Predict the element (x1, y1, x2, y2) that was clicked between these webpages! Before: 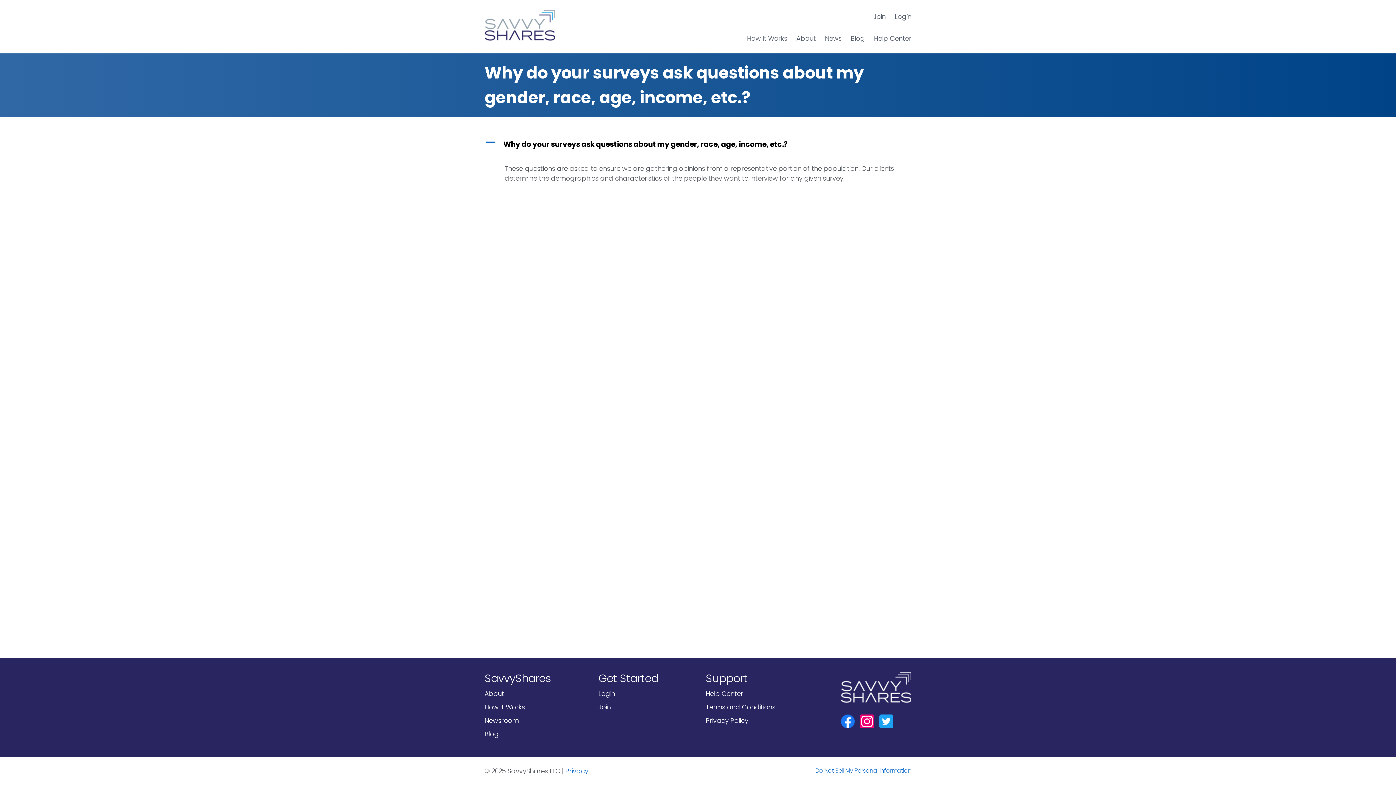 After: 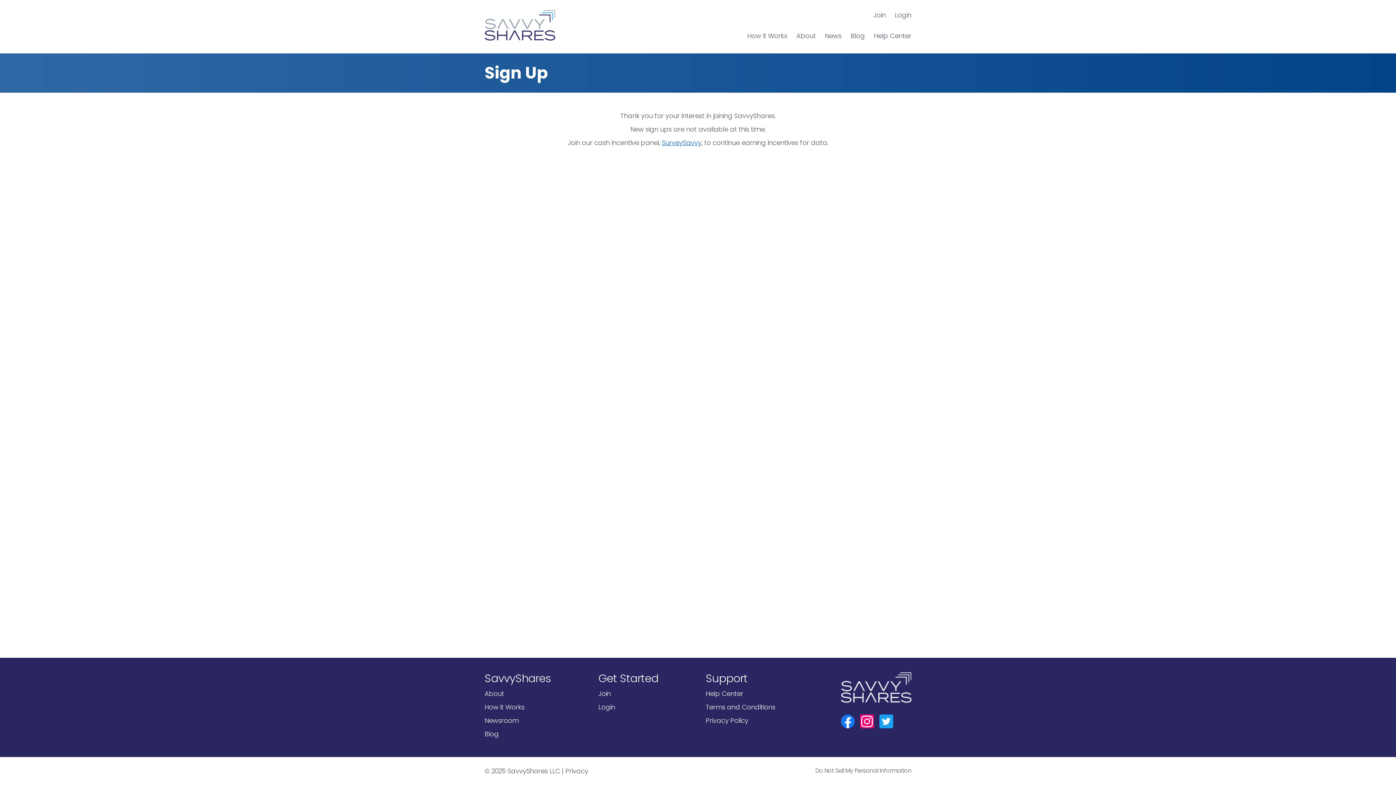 Action: label: Join bbox: (598, 702, 610, 712)